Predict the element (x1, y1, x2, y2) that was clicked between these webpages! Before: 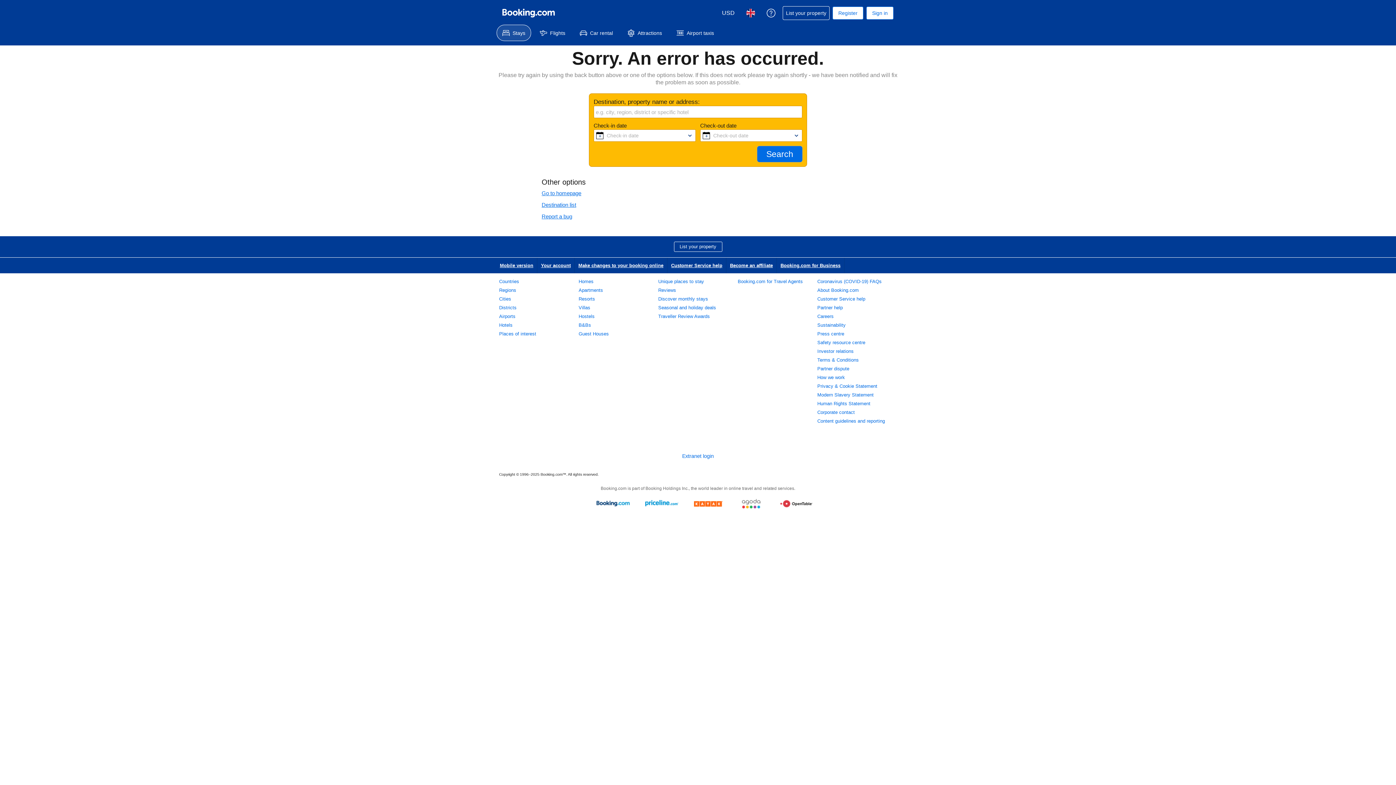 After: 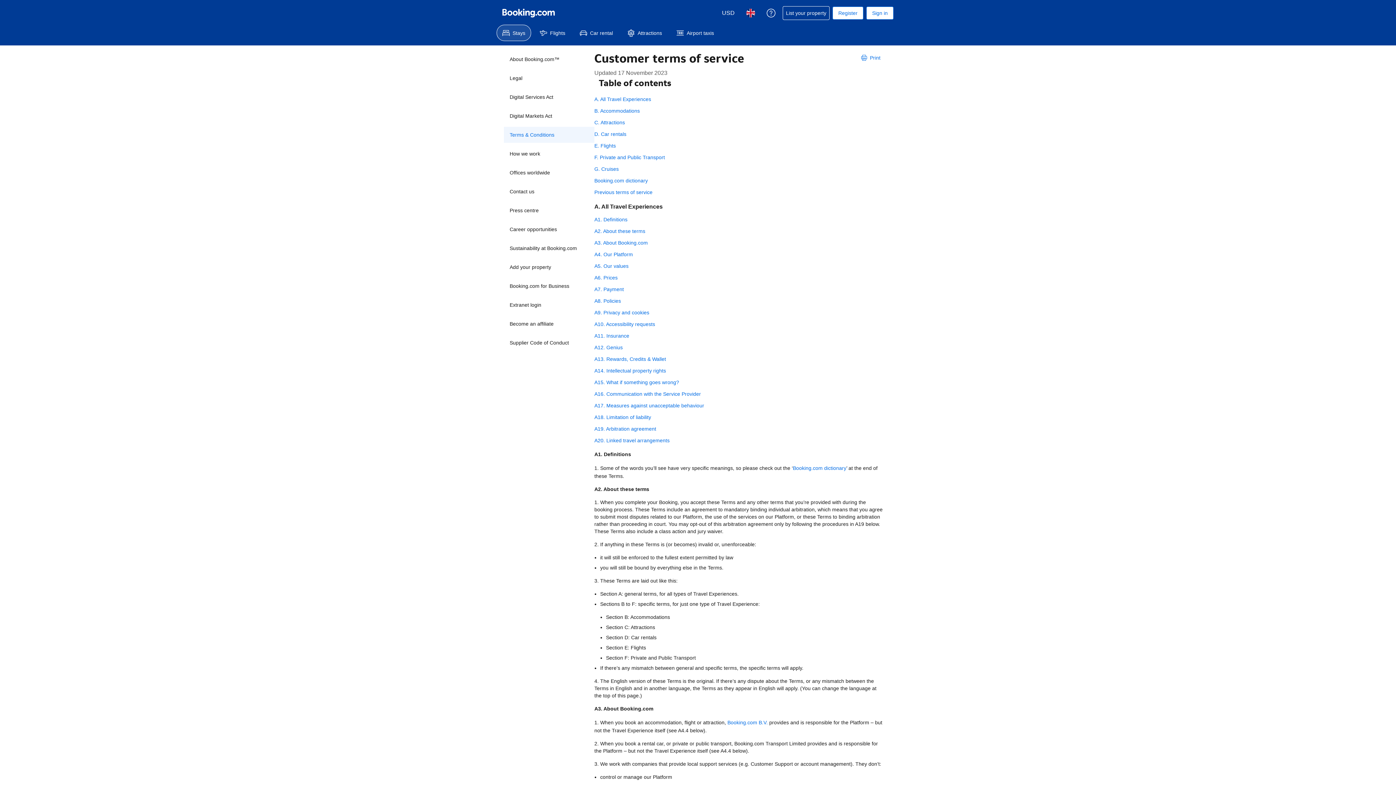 Action: label: Terms & Conditions bbox: (817, 357, 858, 363)